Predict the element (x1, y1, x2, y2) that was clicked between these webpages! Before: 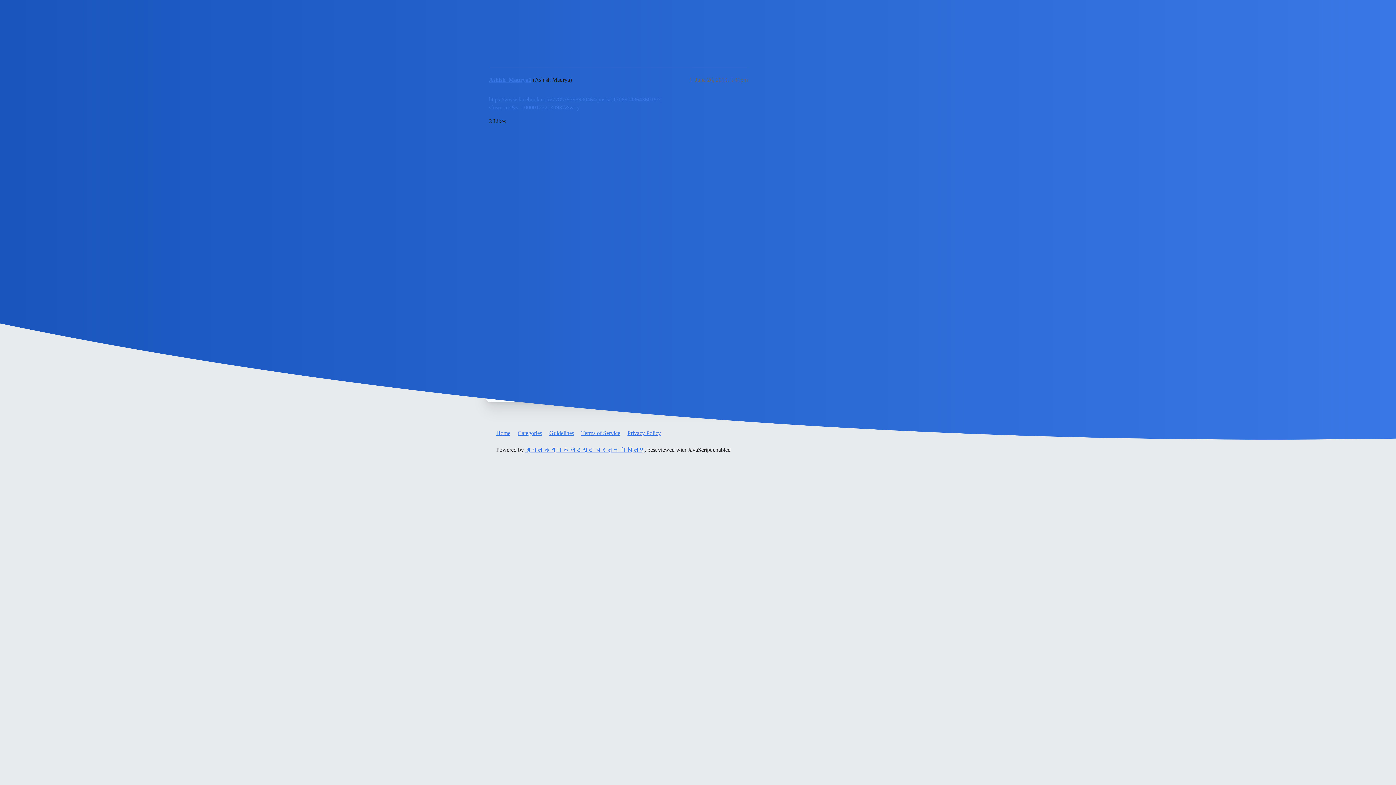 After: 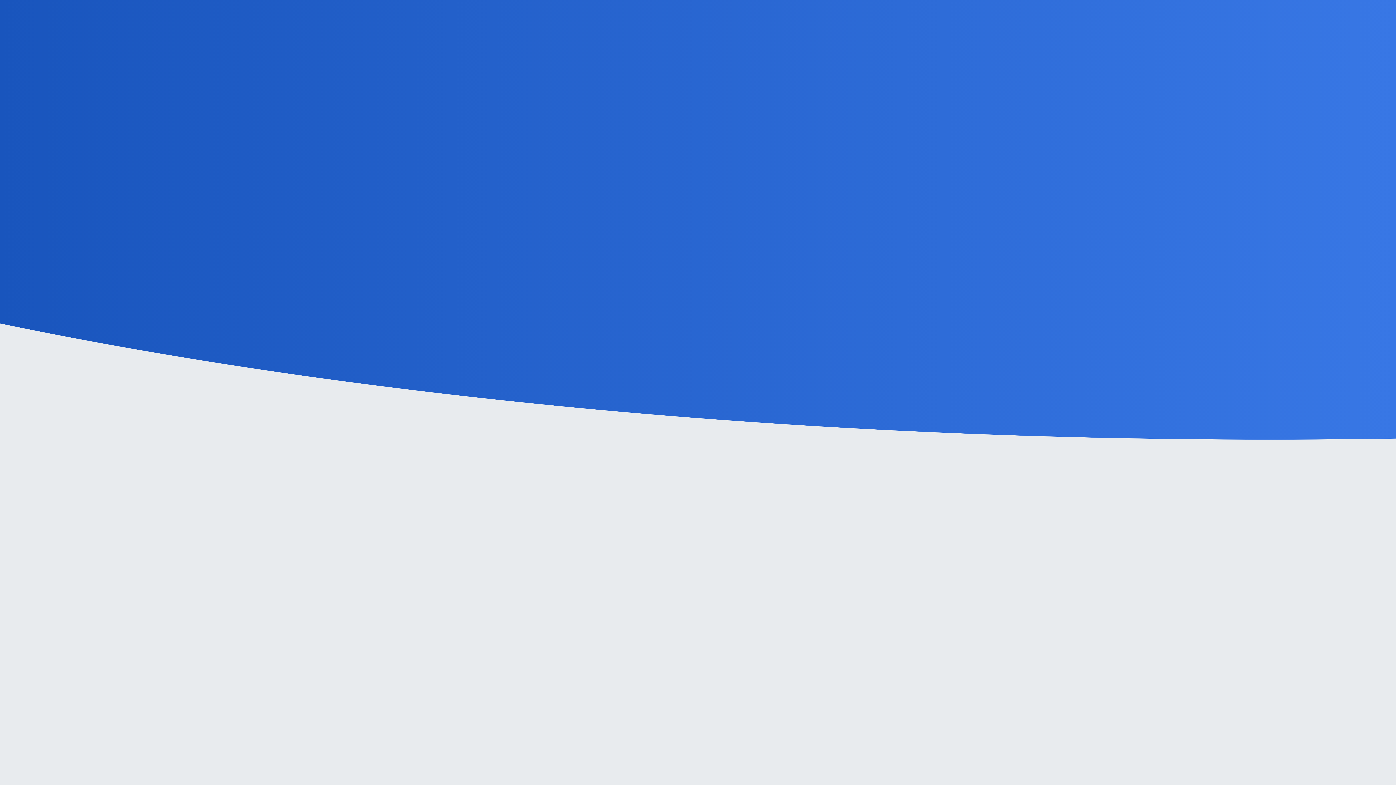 Action: label: Ashish_Maurya1 bbox: (489, 76, 531, 82)